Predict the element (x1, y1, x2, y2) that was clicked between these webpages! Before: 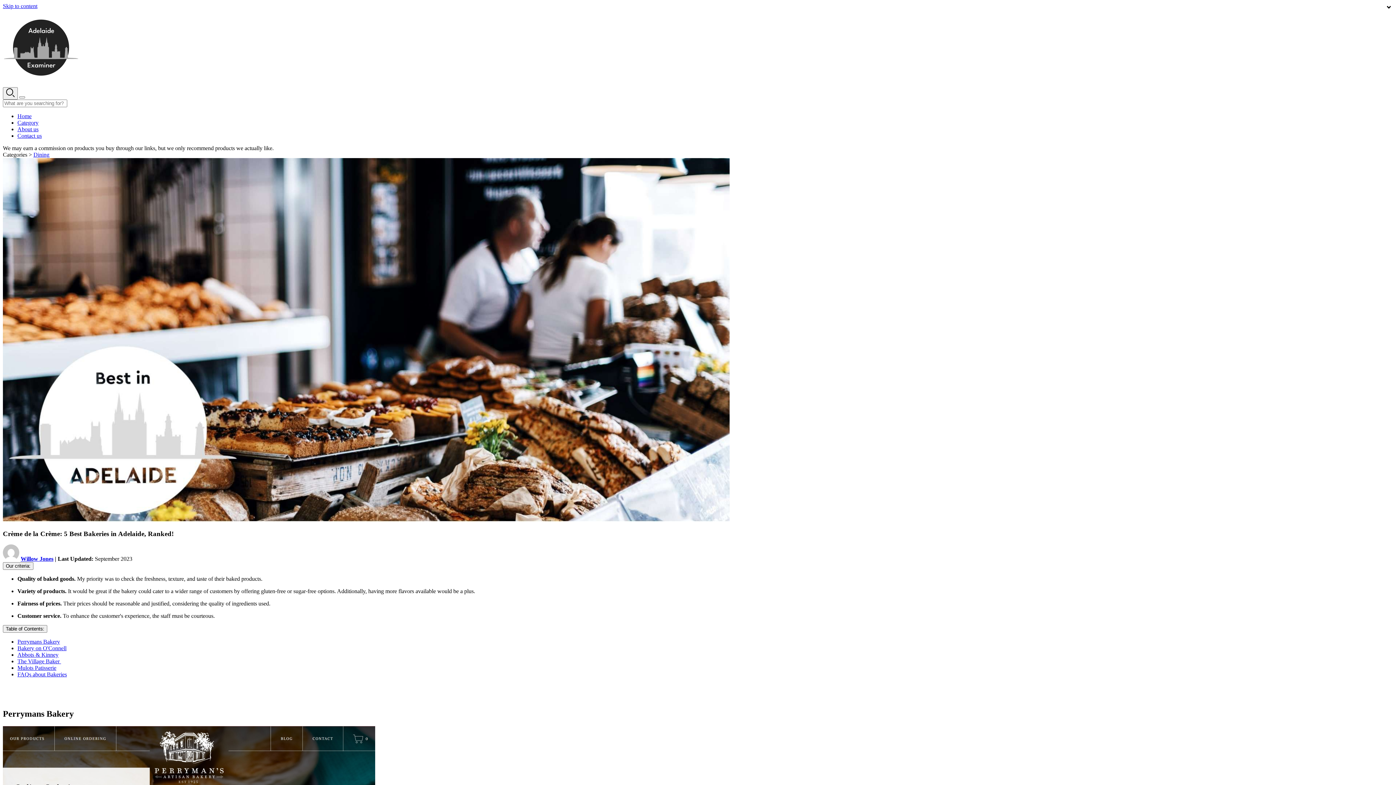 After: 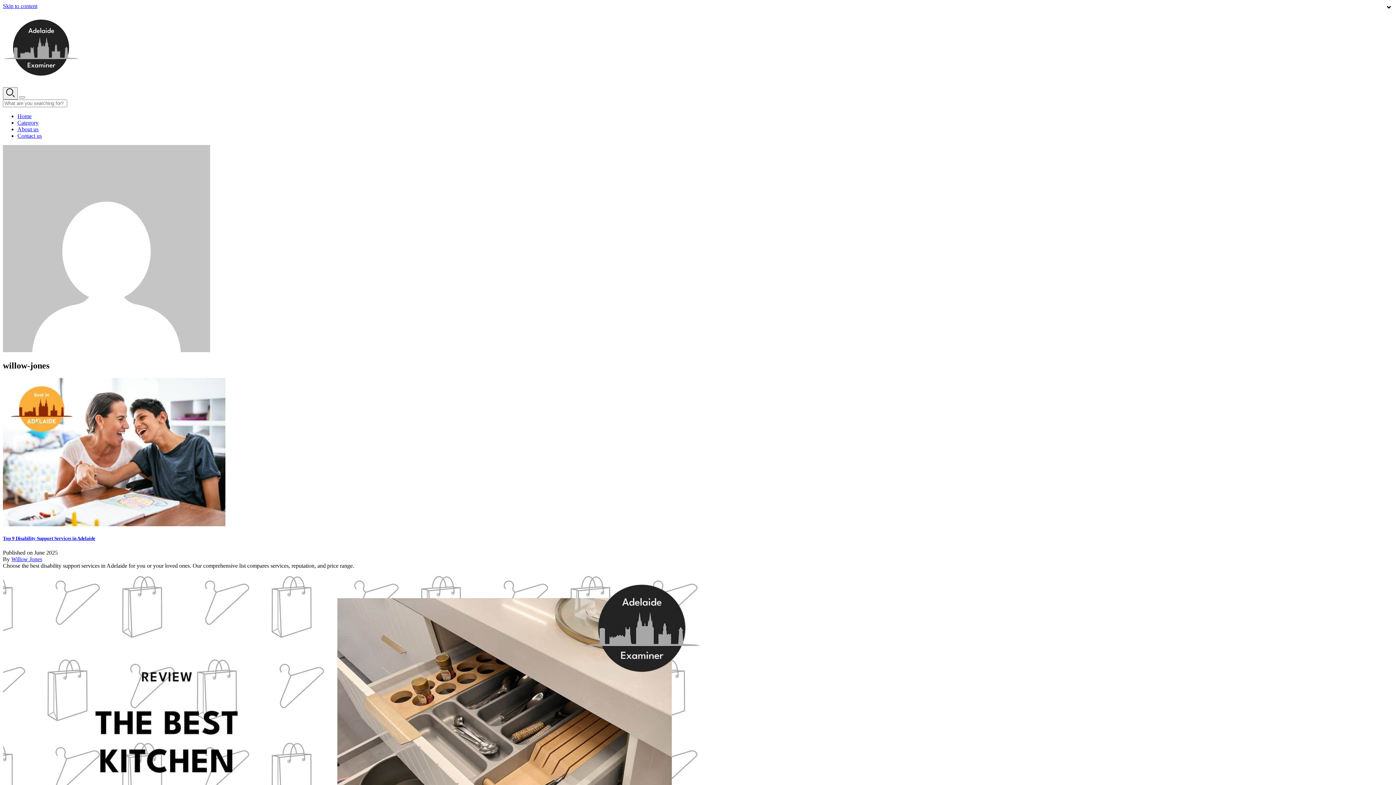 Action: label:   bbox: (2, 556, 20, 562)